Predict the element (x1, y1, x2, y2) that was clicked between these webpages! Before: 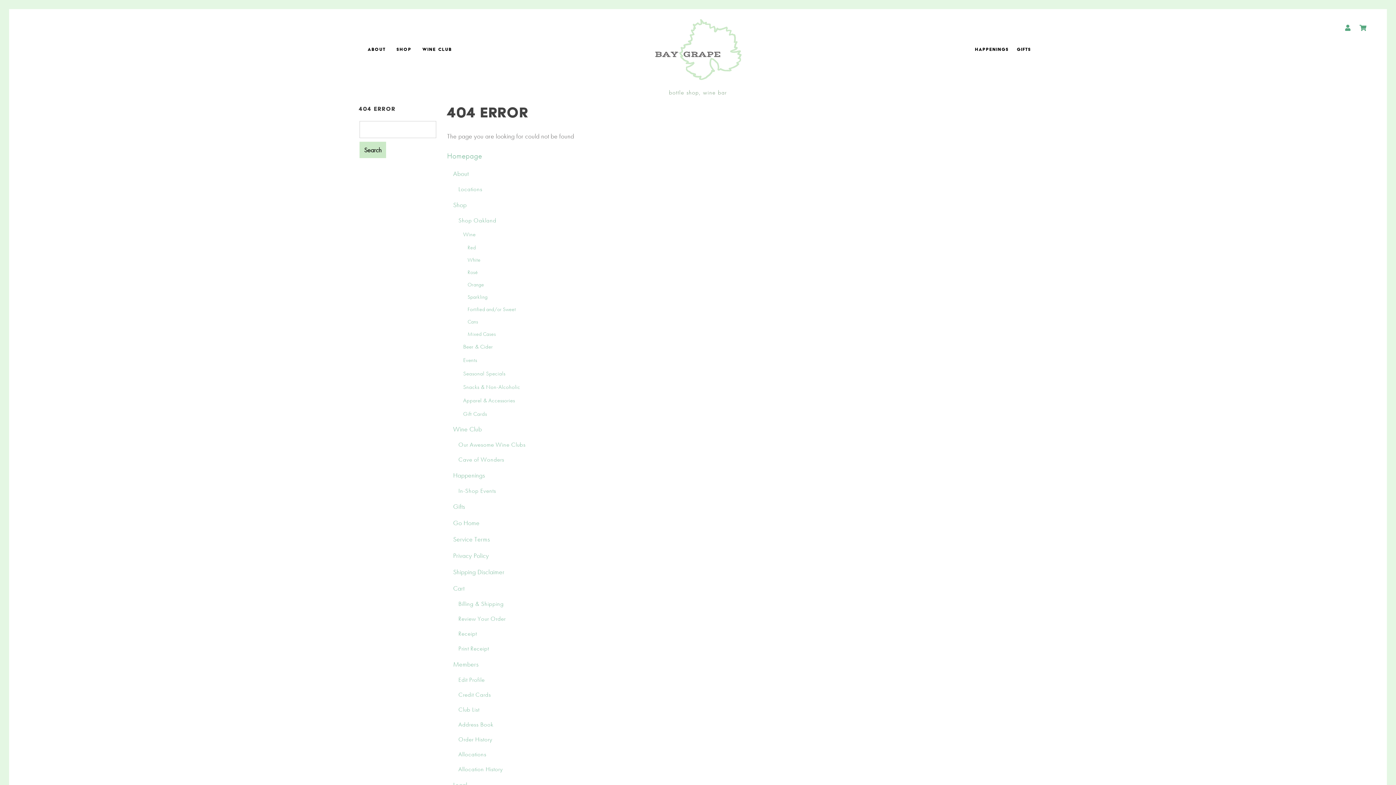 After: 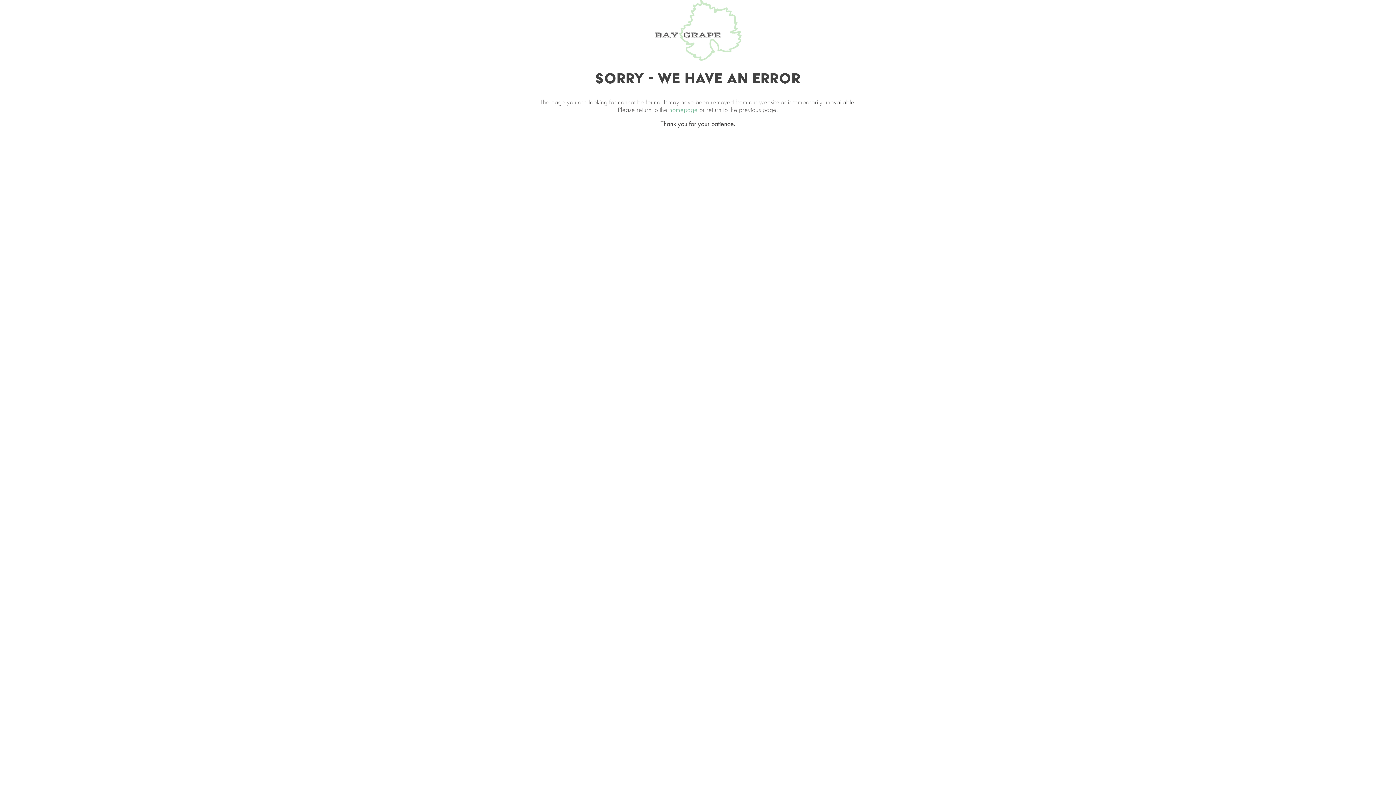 Action: label: Print Receipt bbox: (458, 645, 489, 652)